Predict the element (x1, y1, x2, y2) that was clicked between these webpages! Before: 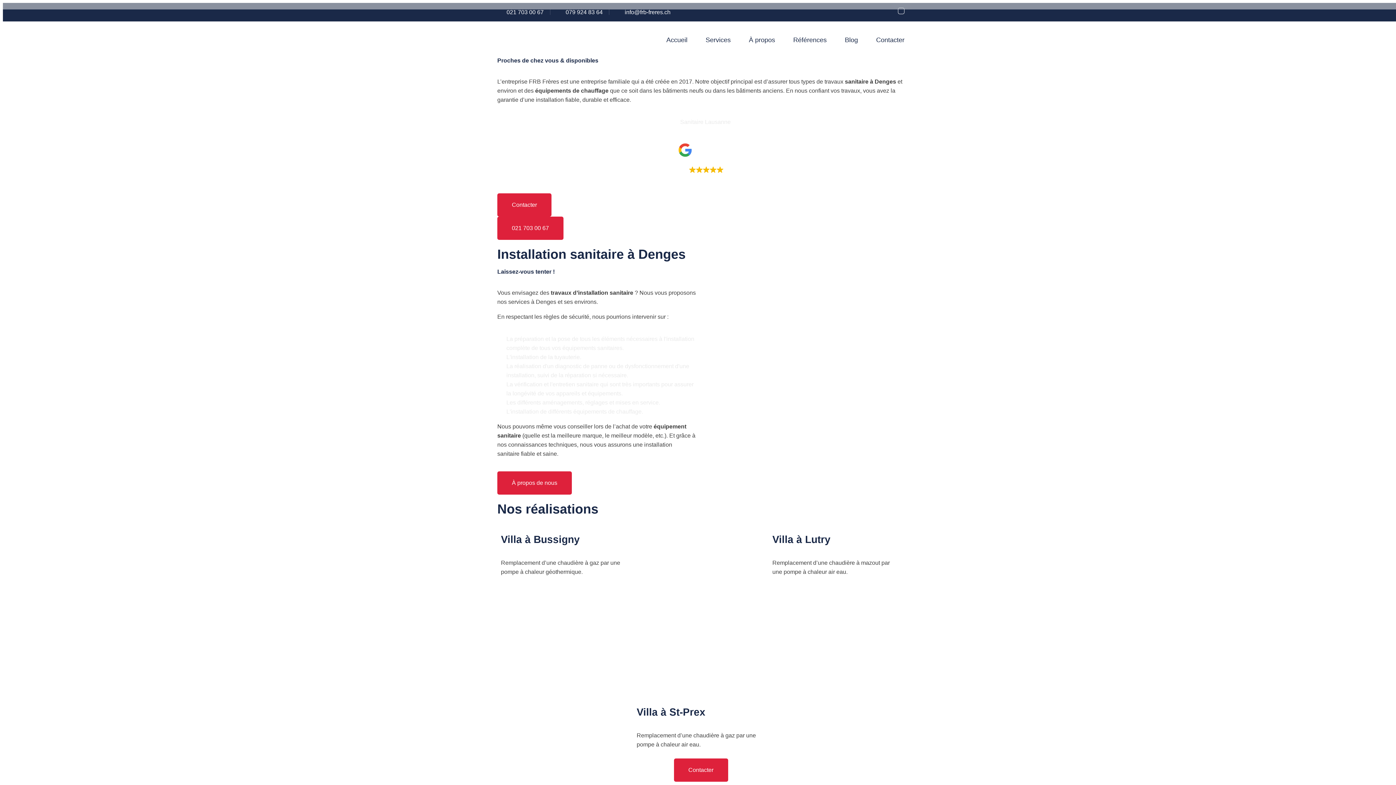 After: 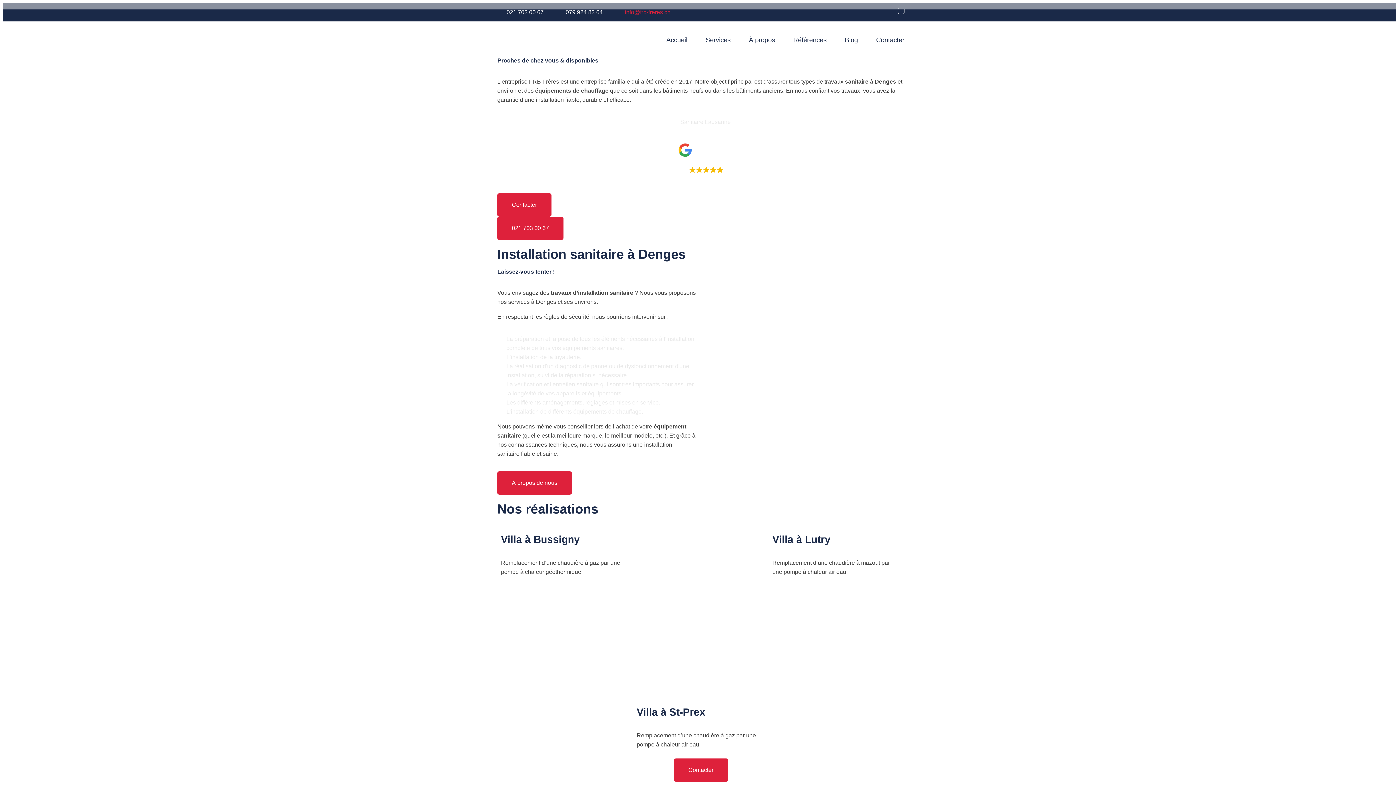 Action: label: info@frb-freres.ch bbox: (615, 7, 670, 16)